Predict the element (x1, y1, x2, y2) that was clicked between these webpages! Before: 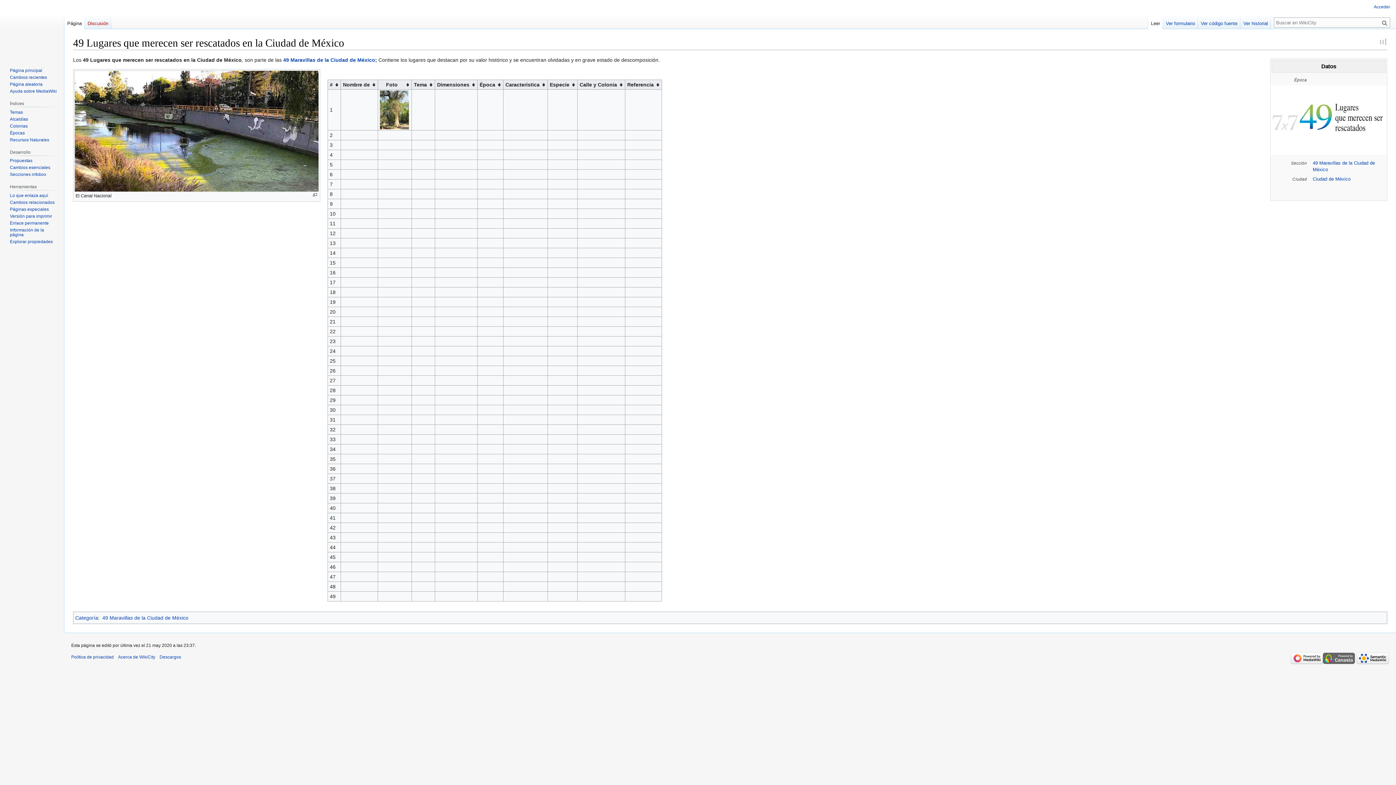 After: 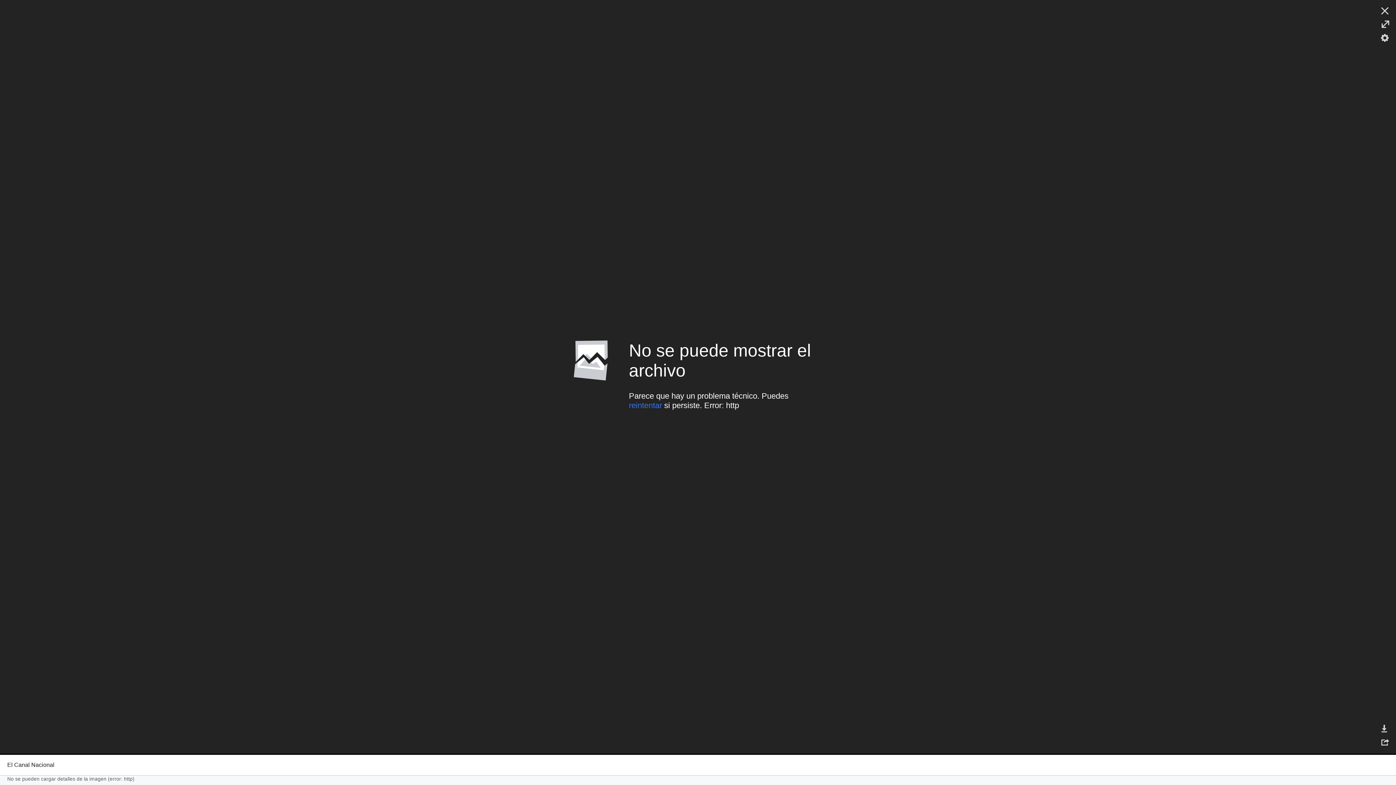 Action: bbox: (74, 128, 318, 133)